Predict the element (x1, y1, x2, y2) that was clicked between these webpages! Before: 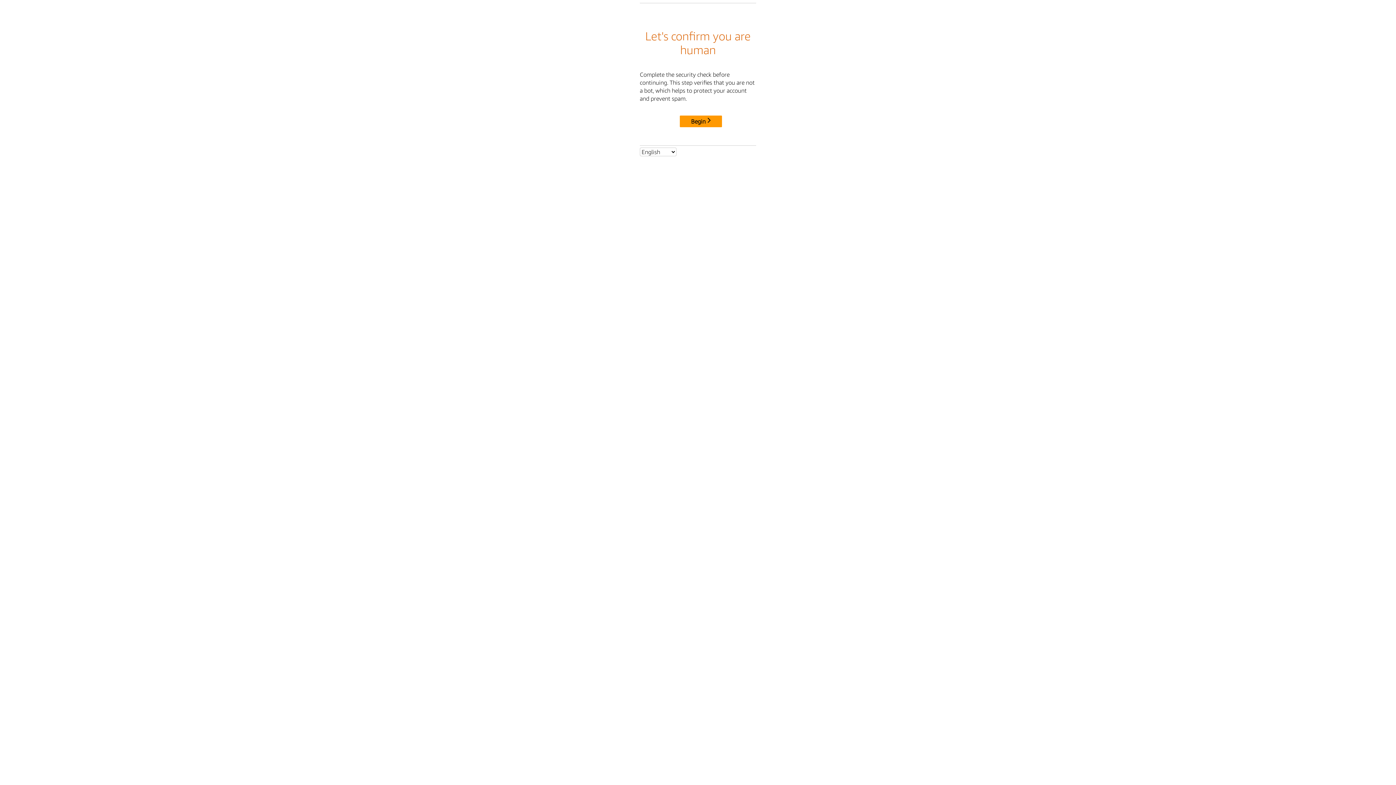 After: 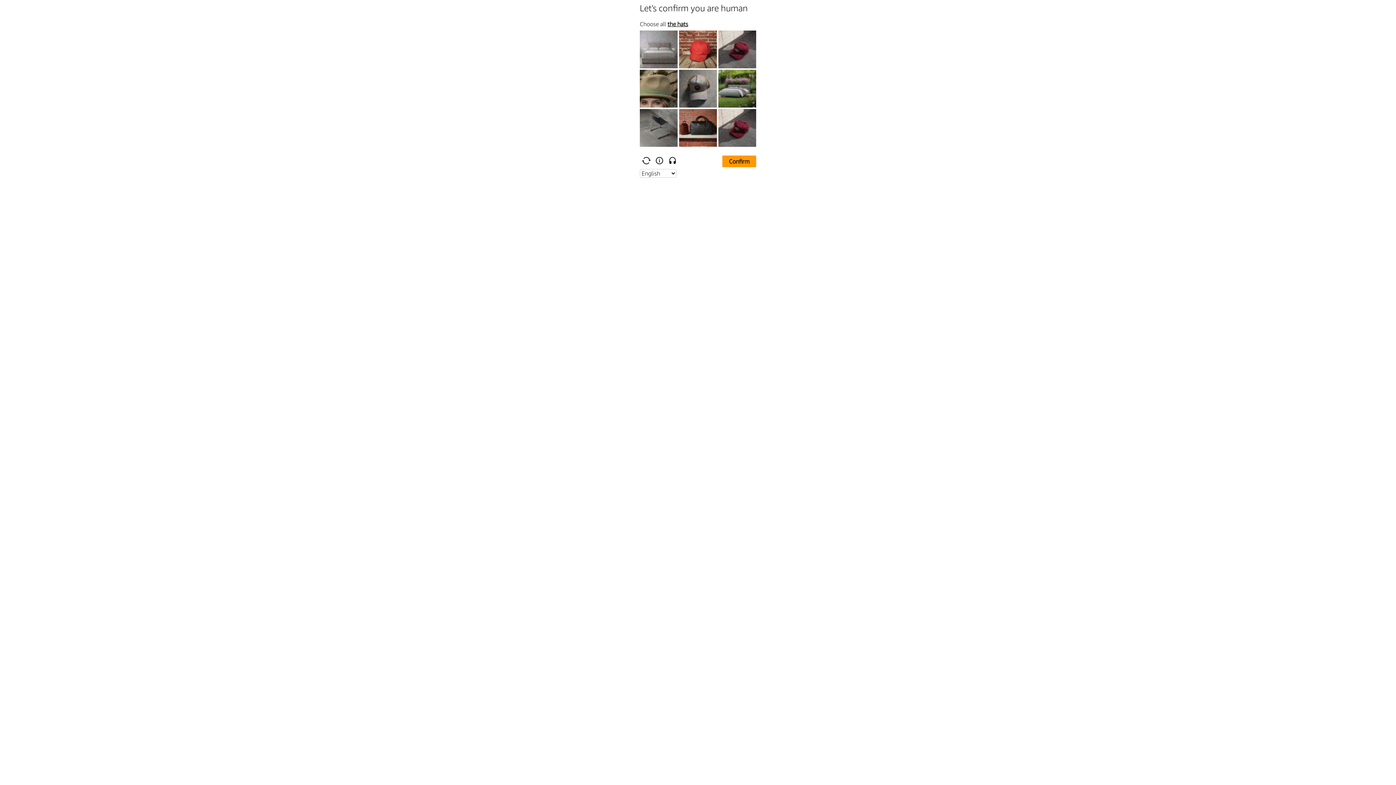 Action: bbox: (680, 115, 722, 127) label: Begin